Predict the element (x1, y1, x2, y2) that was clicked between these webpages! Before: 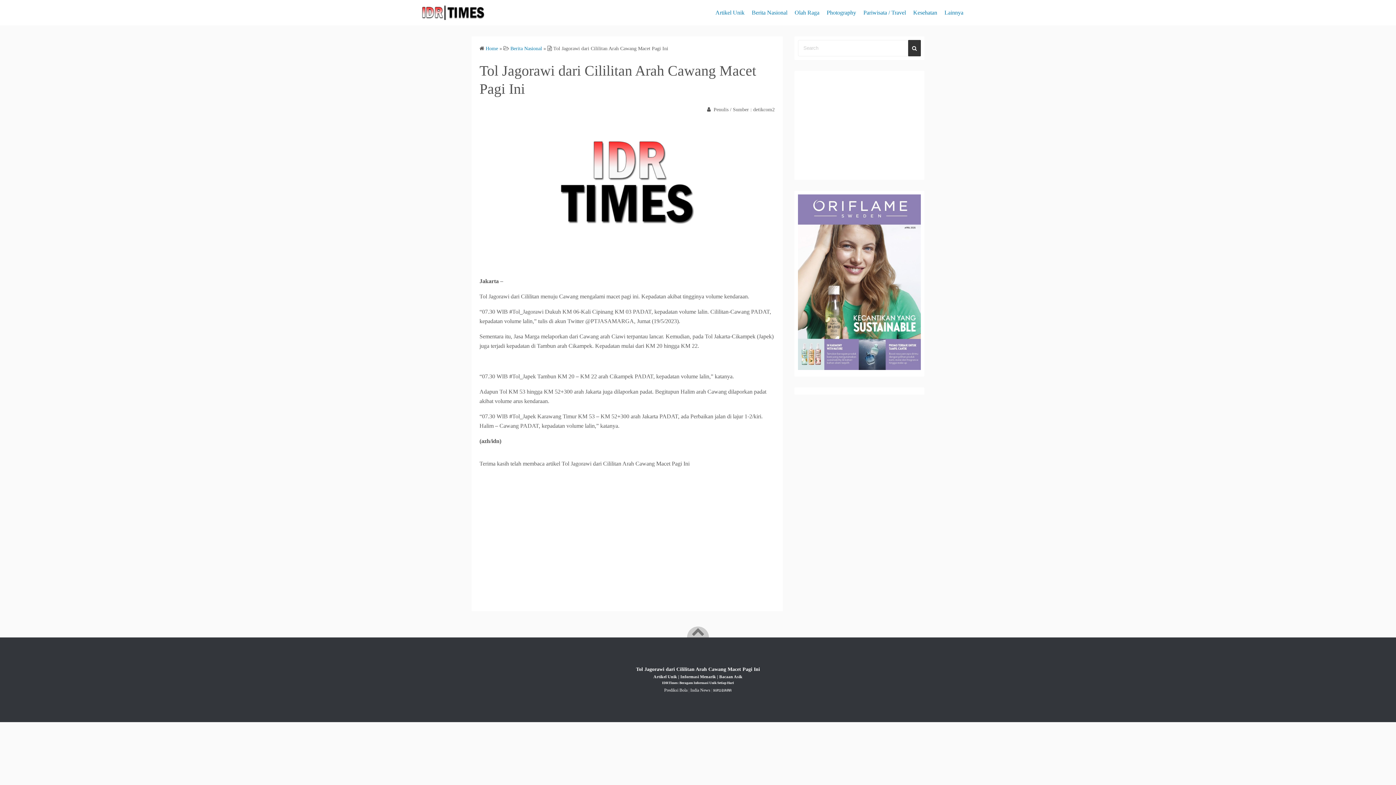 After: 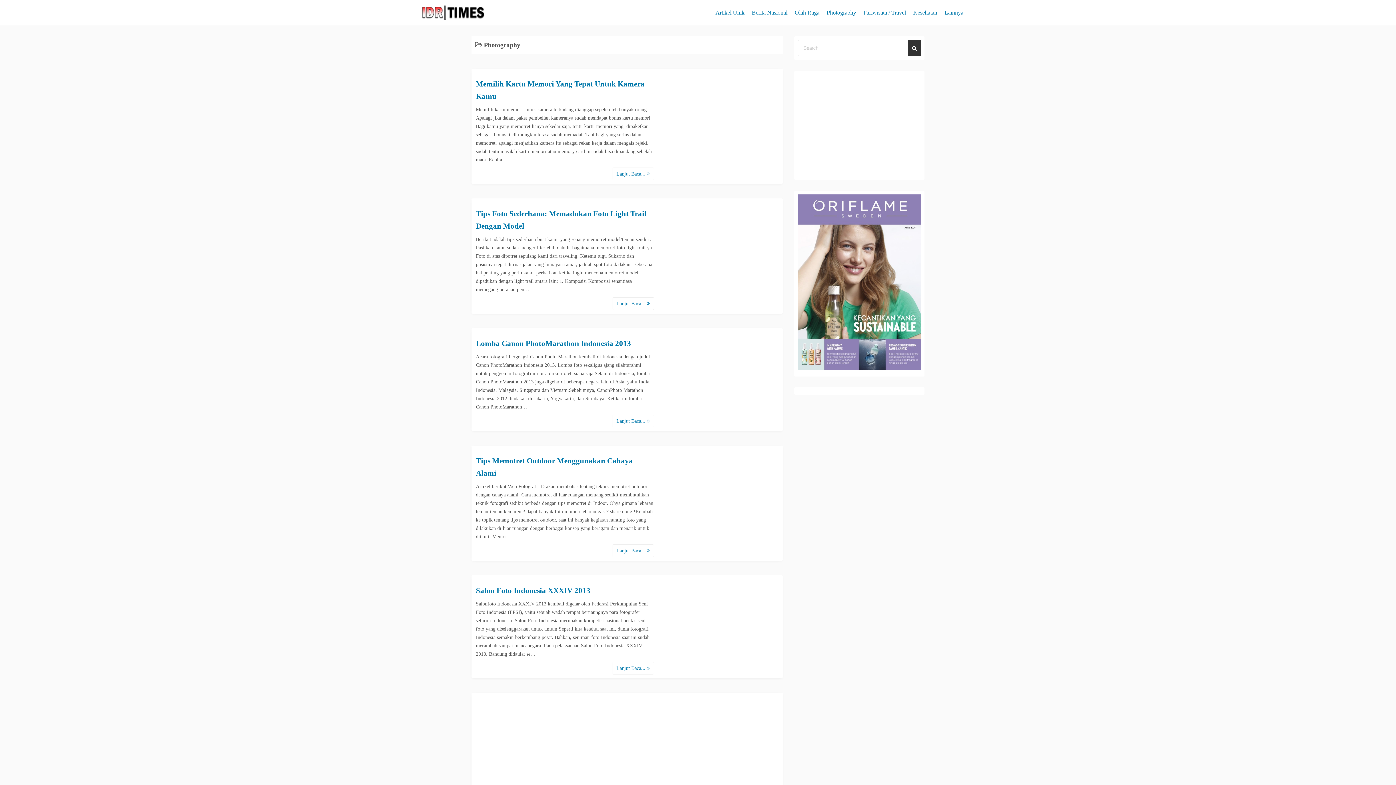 Action: bbox: (826, 4, 856, 21) label: Photography